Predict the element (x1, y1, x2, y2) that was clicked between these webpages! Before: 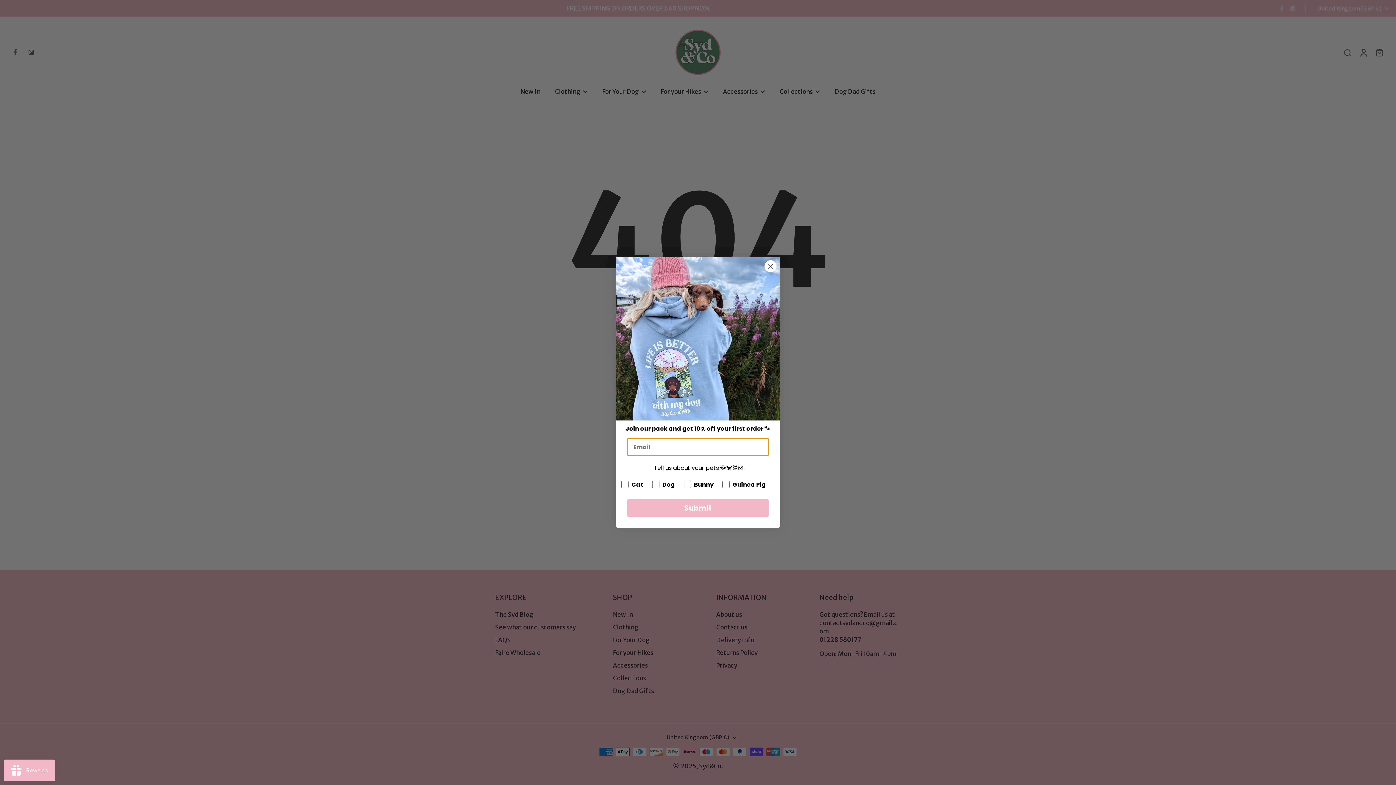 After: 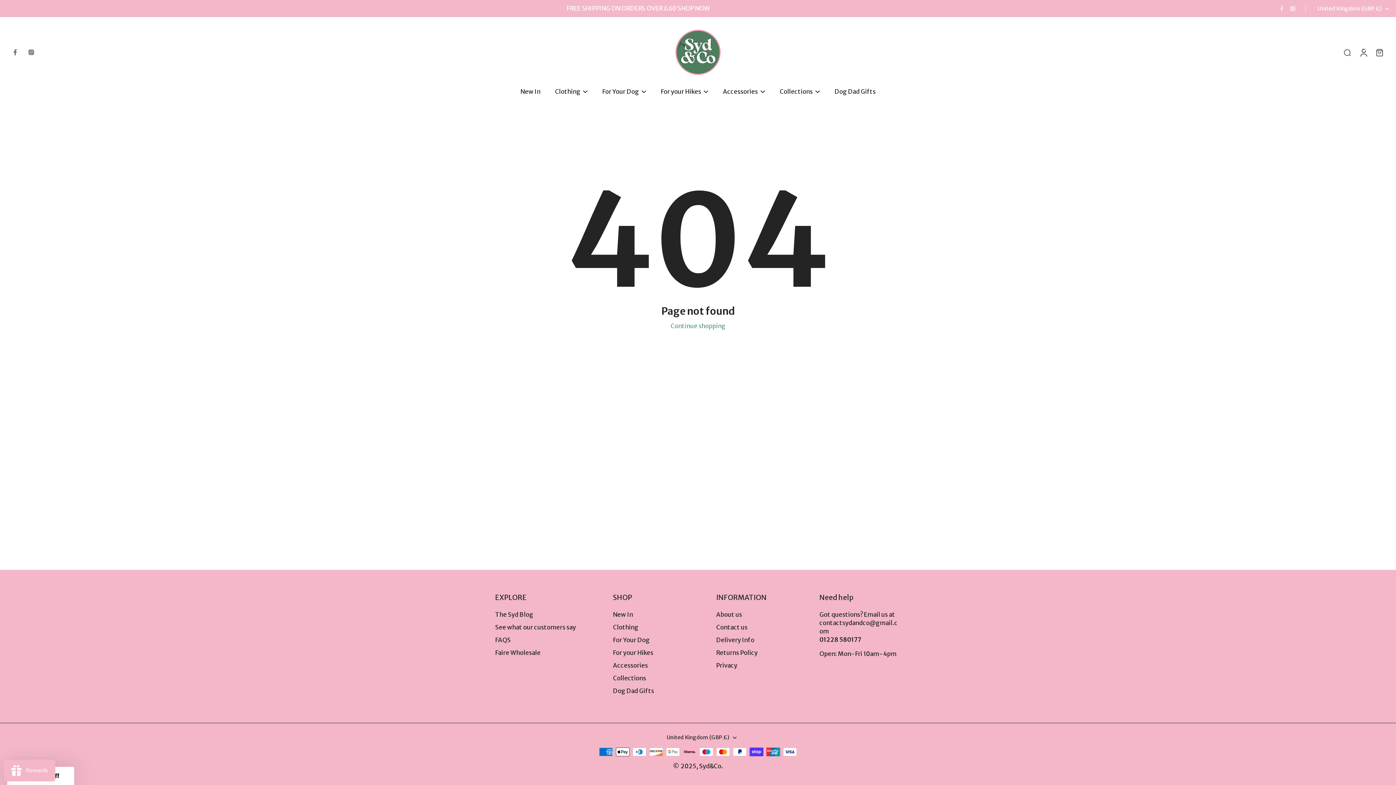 Action: label: Close dialog bbox: (764, 260, 777, 272)